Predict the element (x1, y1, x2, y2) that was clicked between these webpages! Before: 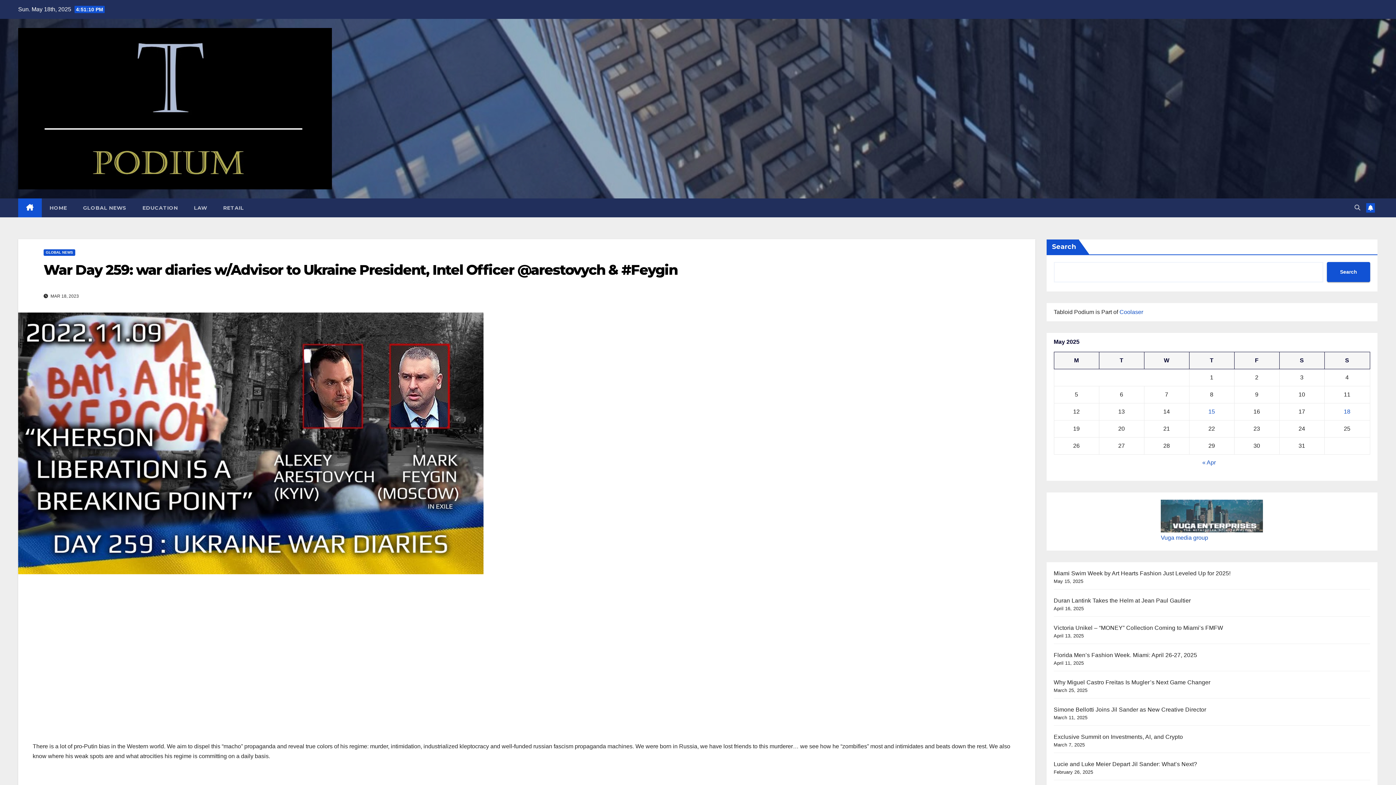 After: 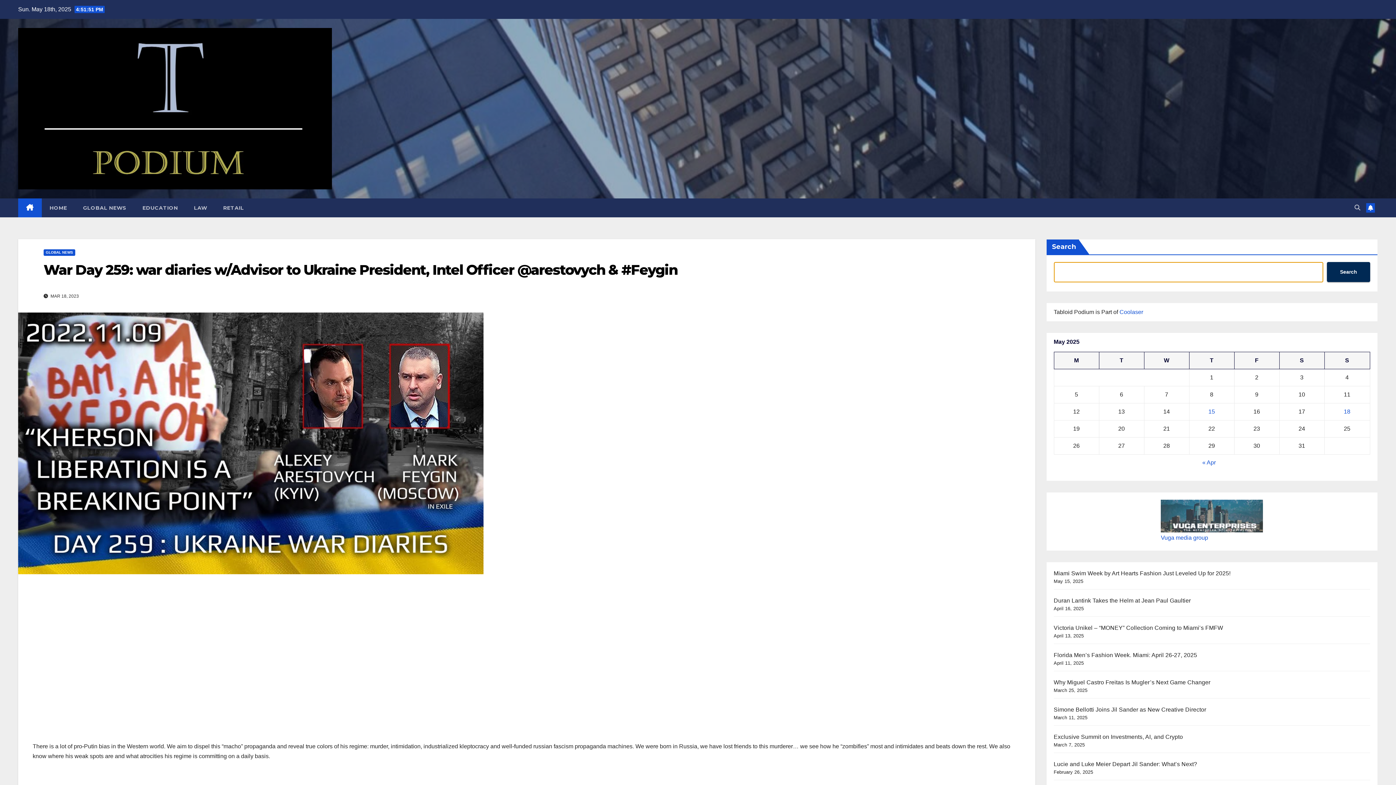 Action: label: Search bbox: (1327, 262, 1370, 282)